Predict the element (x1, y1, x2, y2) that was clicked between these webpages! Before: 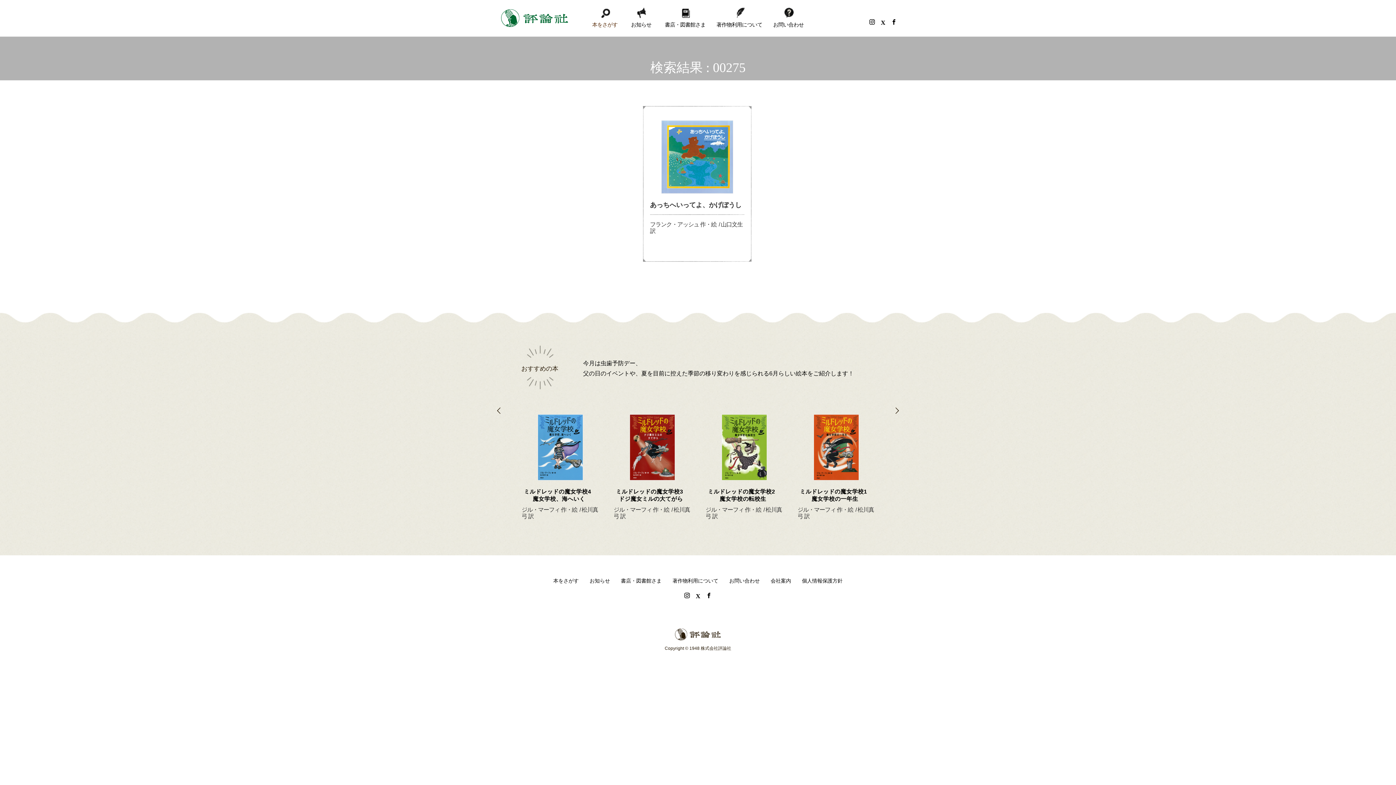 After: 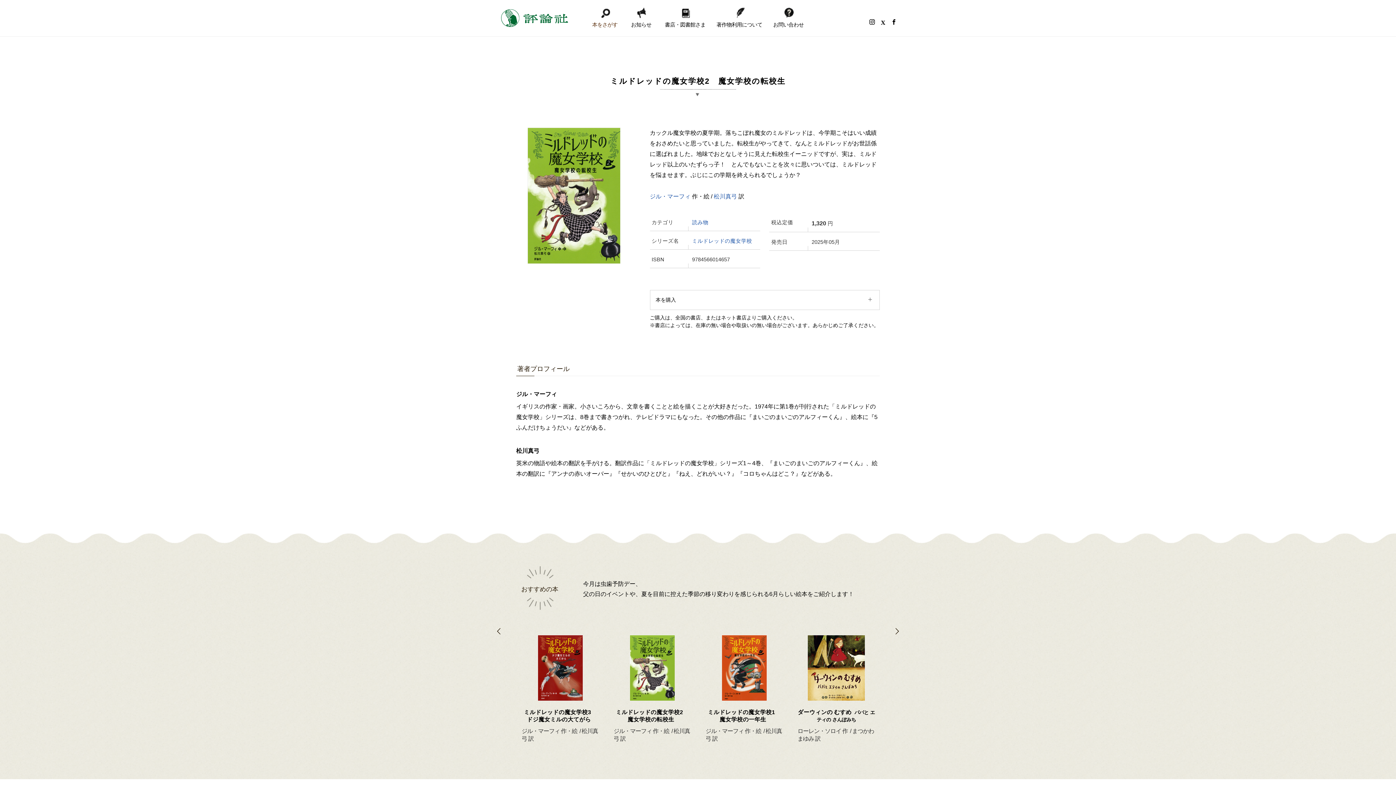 Action: bbox: (797, 396, 875, 519) label:  

ミルドレッドの魔女学校2　魔女学校の転校生  

ジル・マーフィ 作・絵  / 松川真弓 訳